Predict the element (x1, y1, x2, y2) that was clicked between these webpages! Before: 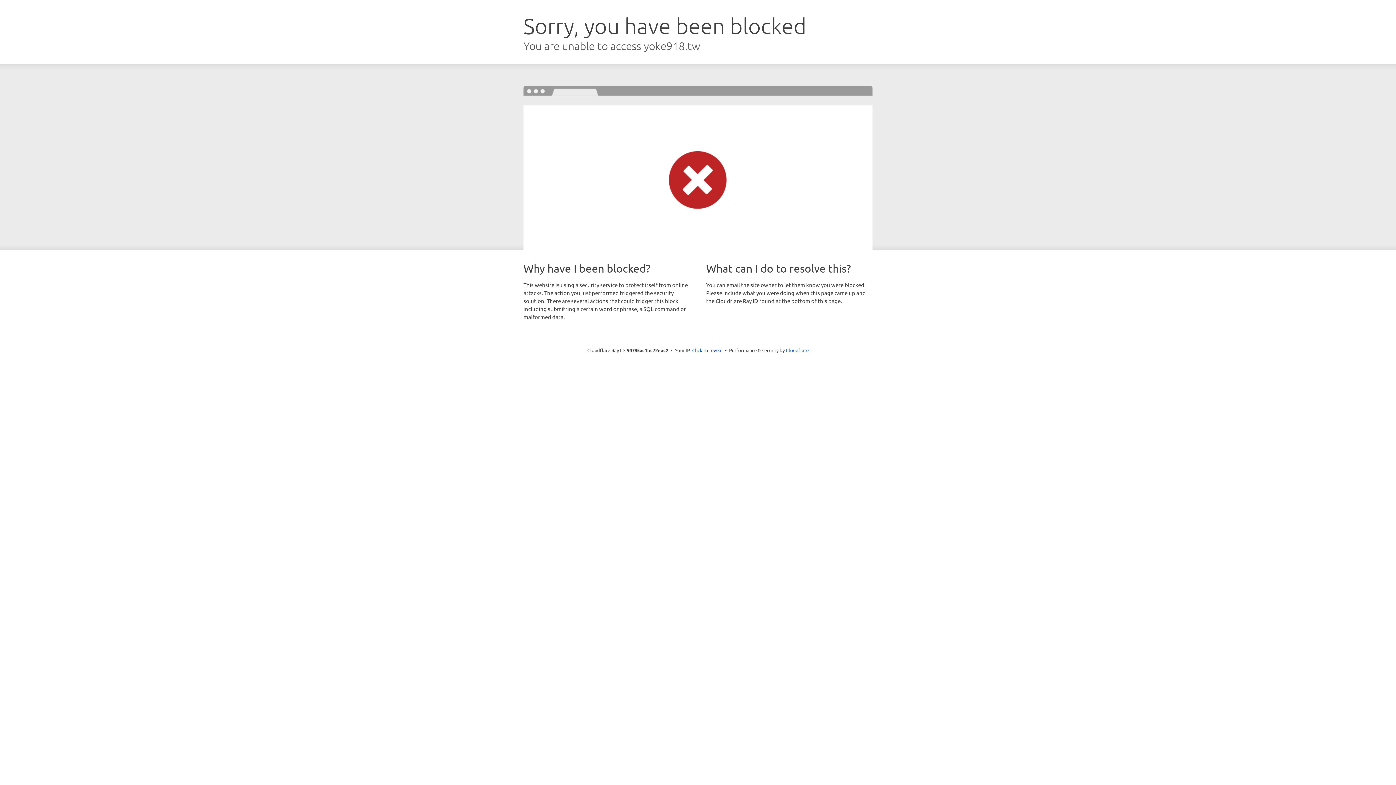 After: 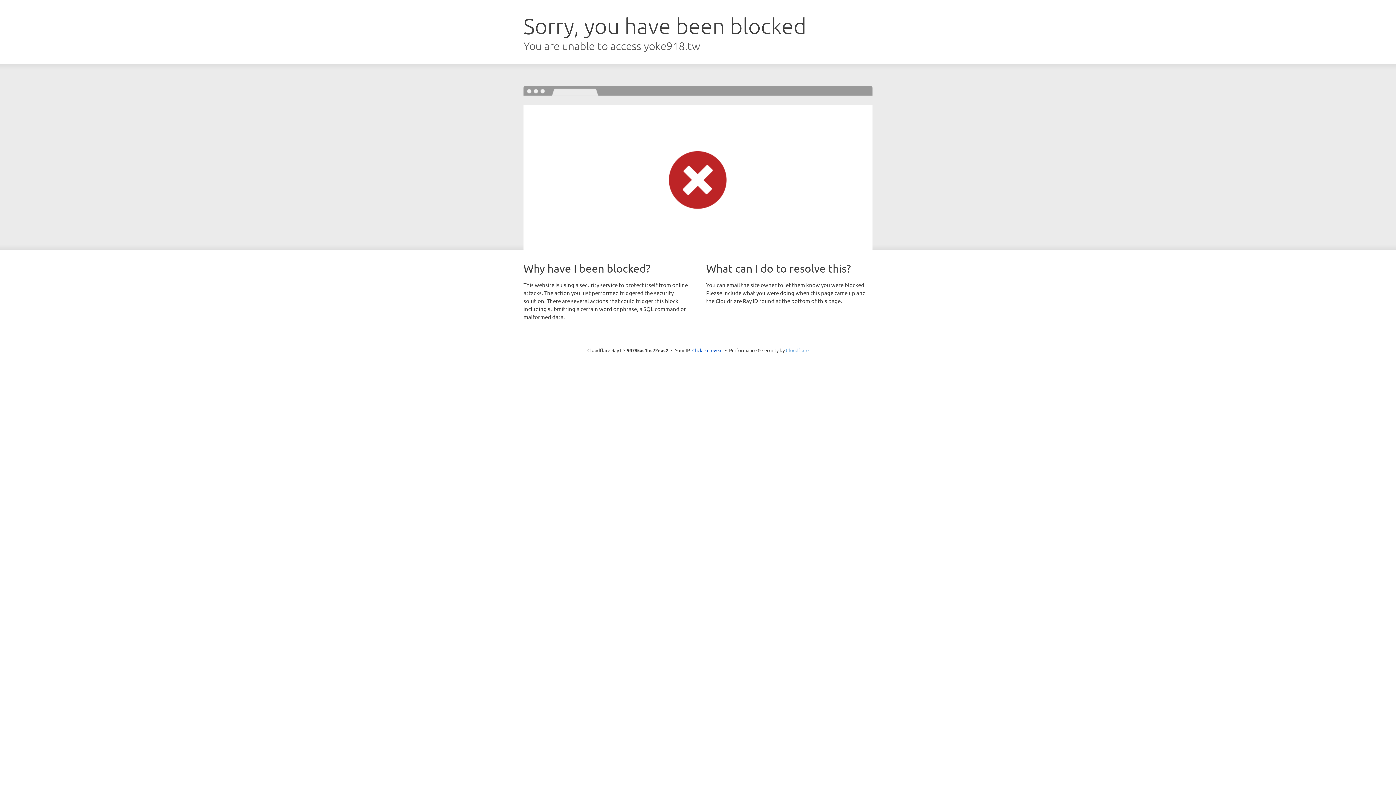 Action: bbox: (786, 347, 808, 353) label: Cloudflare